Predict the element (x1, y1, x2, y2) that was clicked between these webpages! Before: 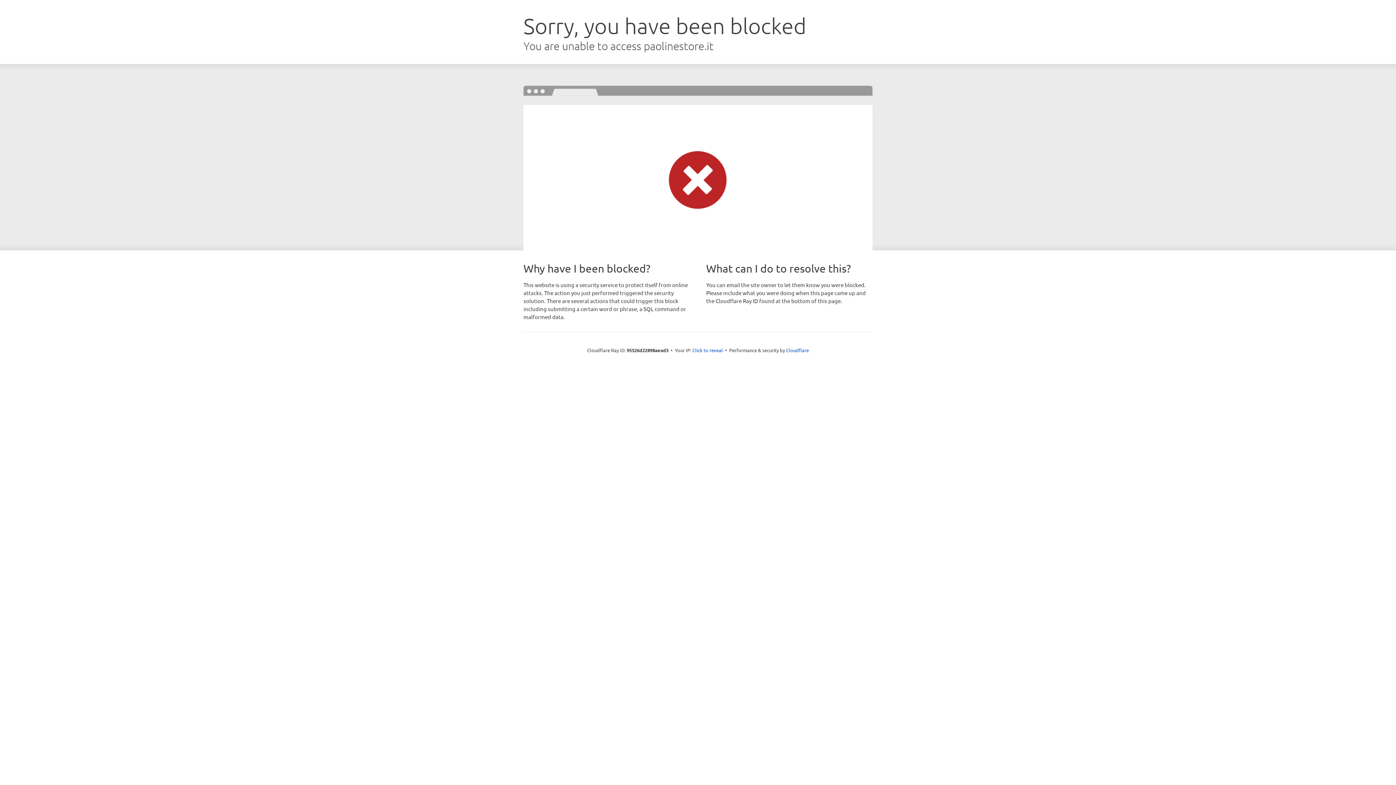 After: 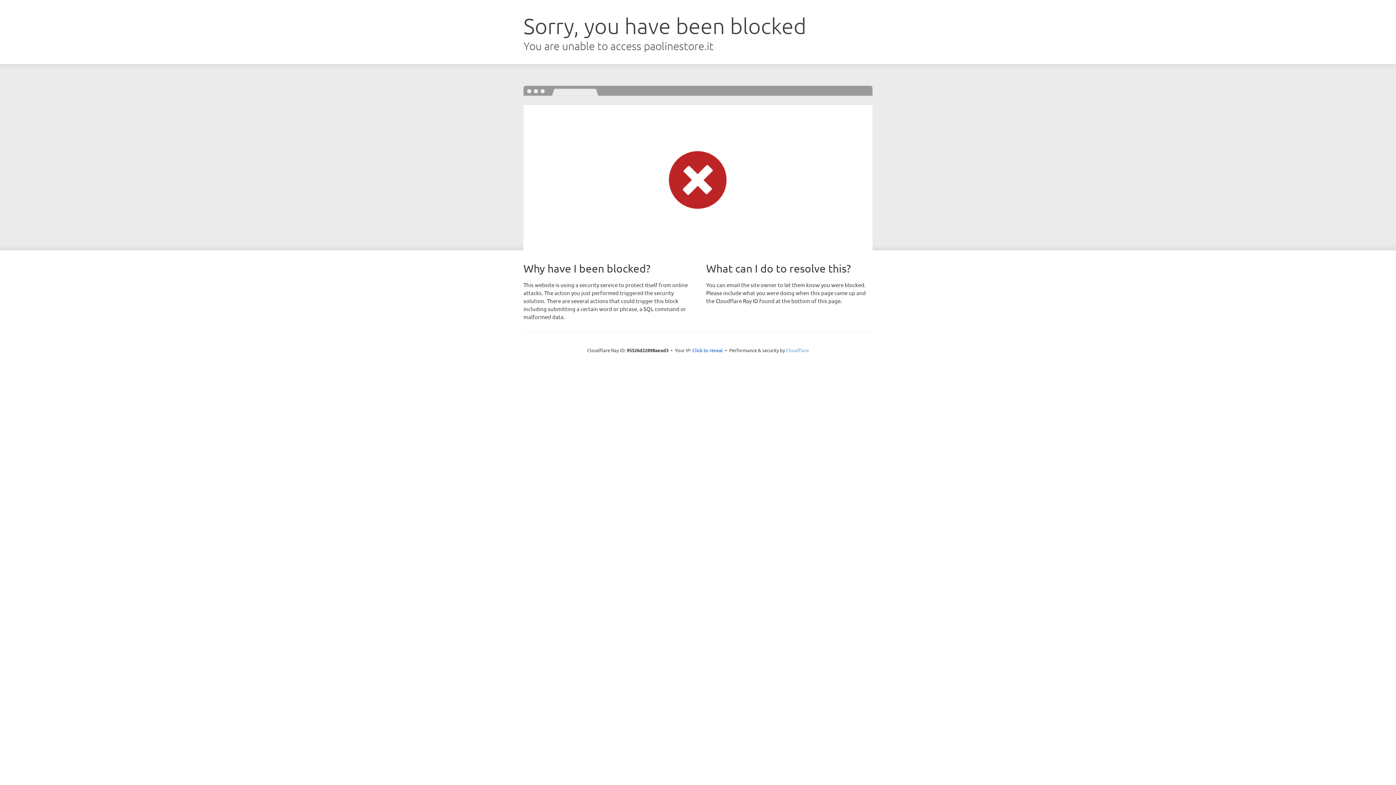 Action: bbox: (786, 347, 809, 353) label: Cloudflare